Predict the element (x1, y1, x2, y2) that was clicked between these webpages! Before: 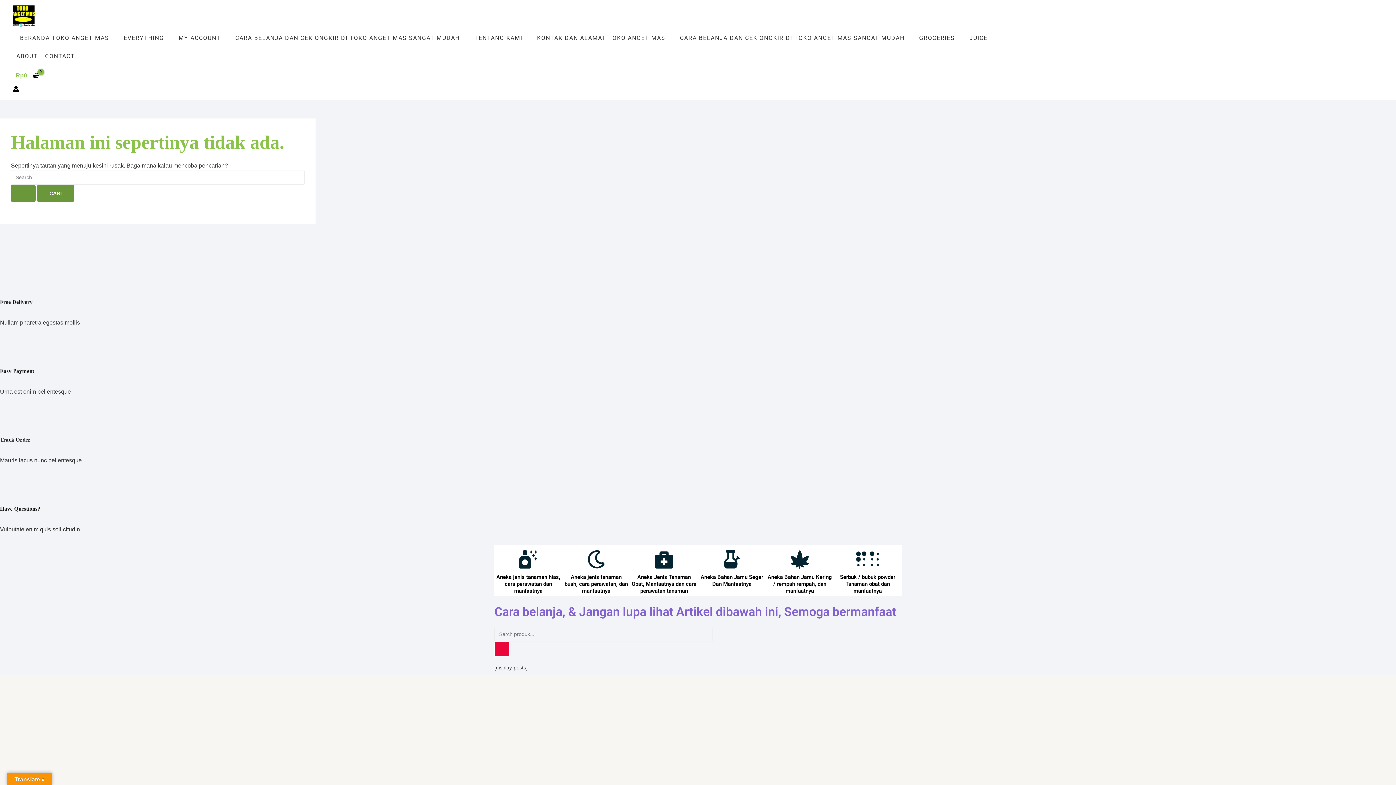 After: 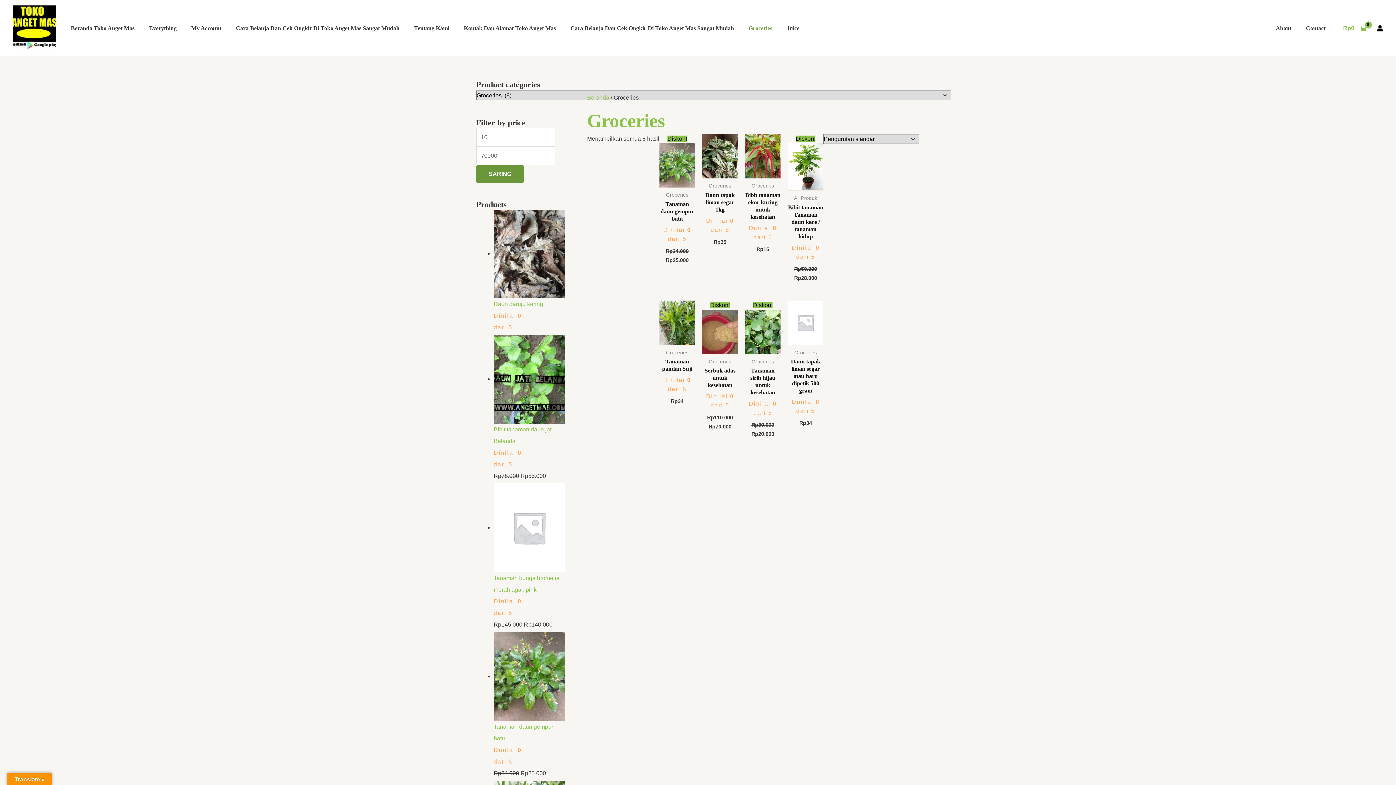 Action: label: GROCERIES bbox: (912, 29, 962, 47)